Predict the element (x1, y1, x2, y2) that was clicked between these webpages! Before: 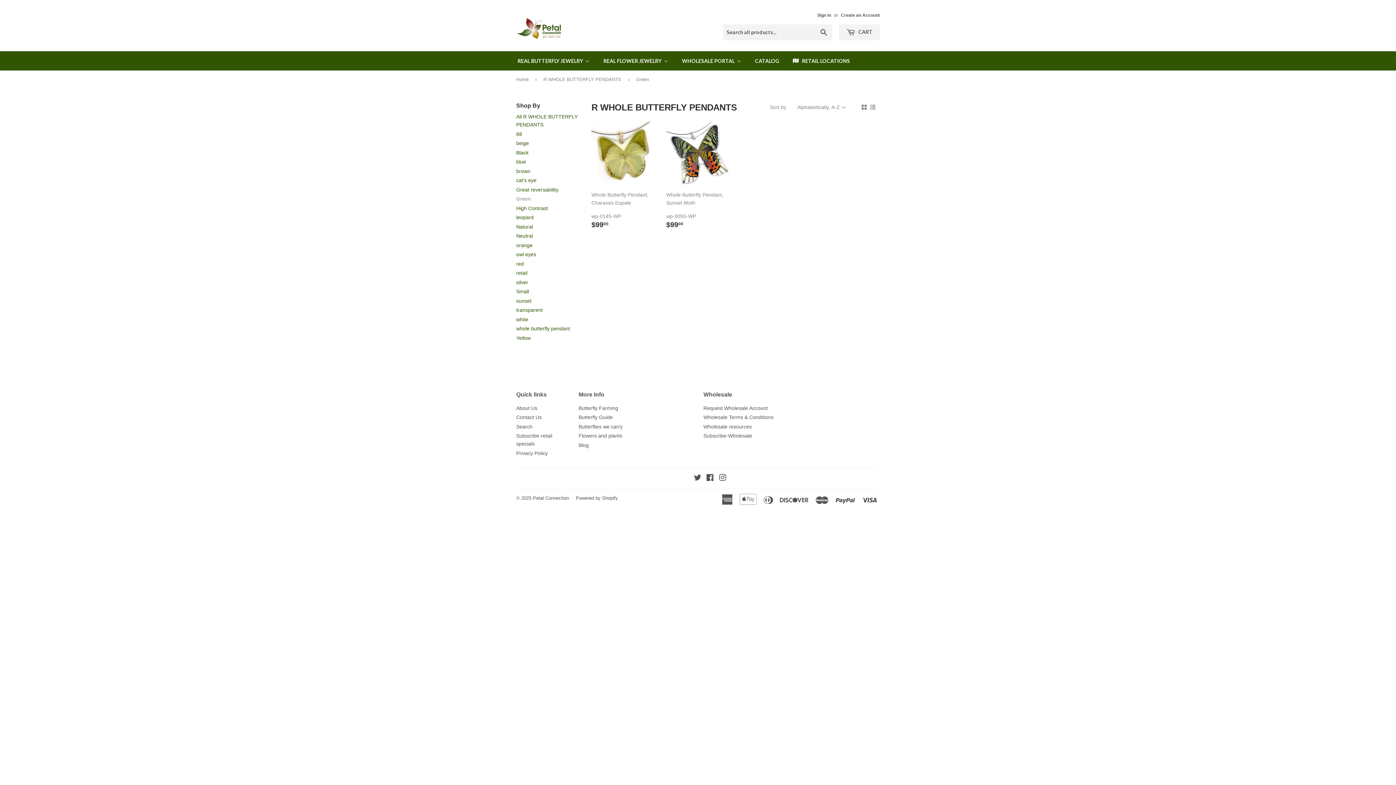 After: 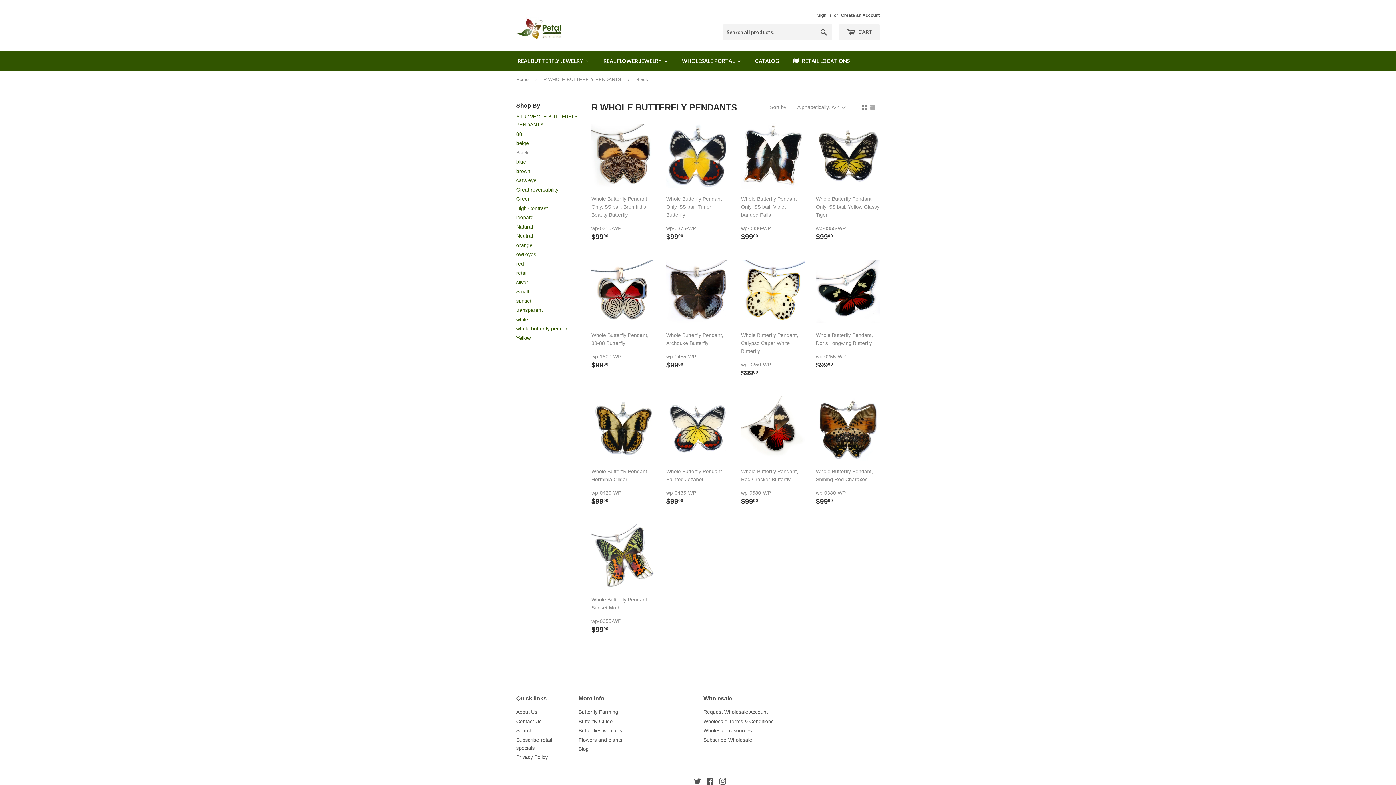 Action: bbox: (516, 149, 528, 155) label: Black